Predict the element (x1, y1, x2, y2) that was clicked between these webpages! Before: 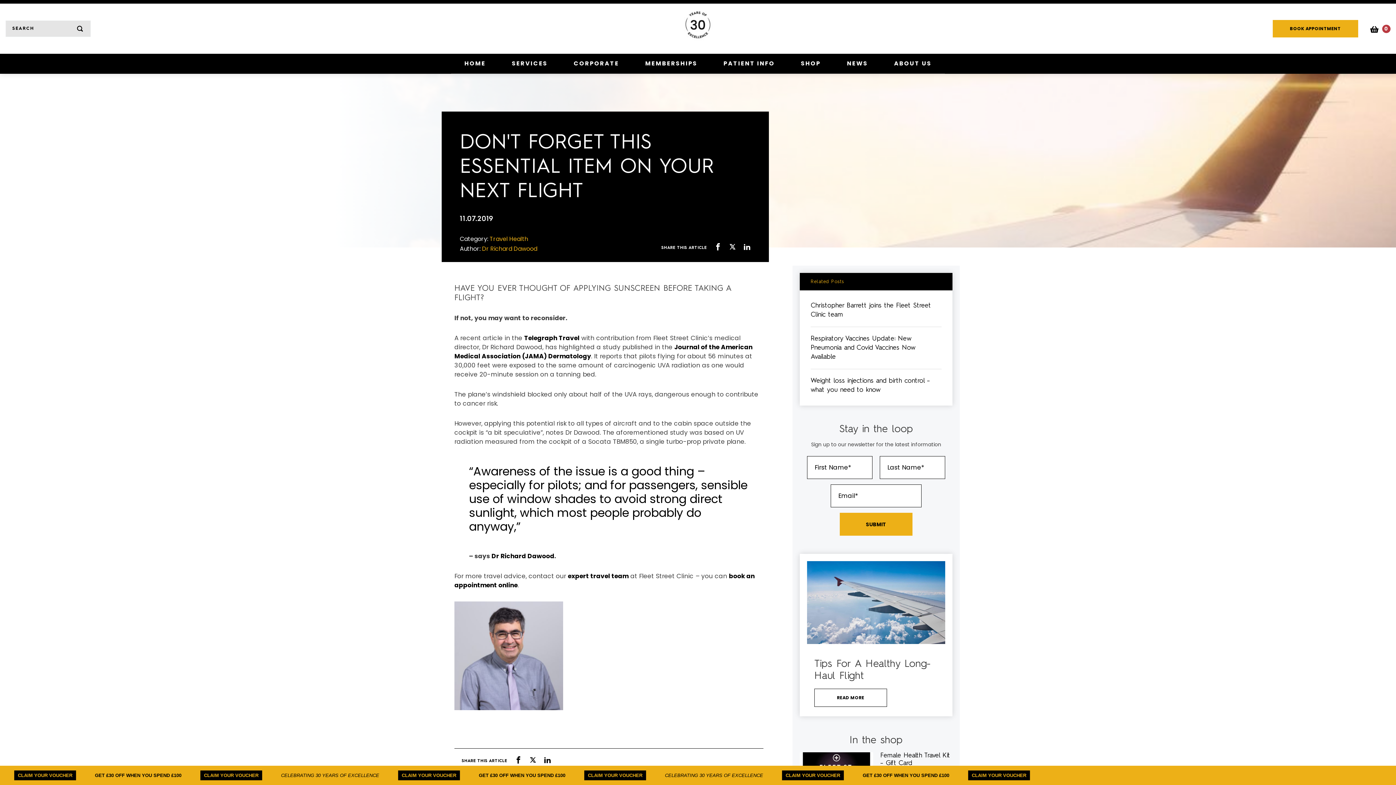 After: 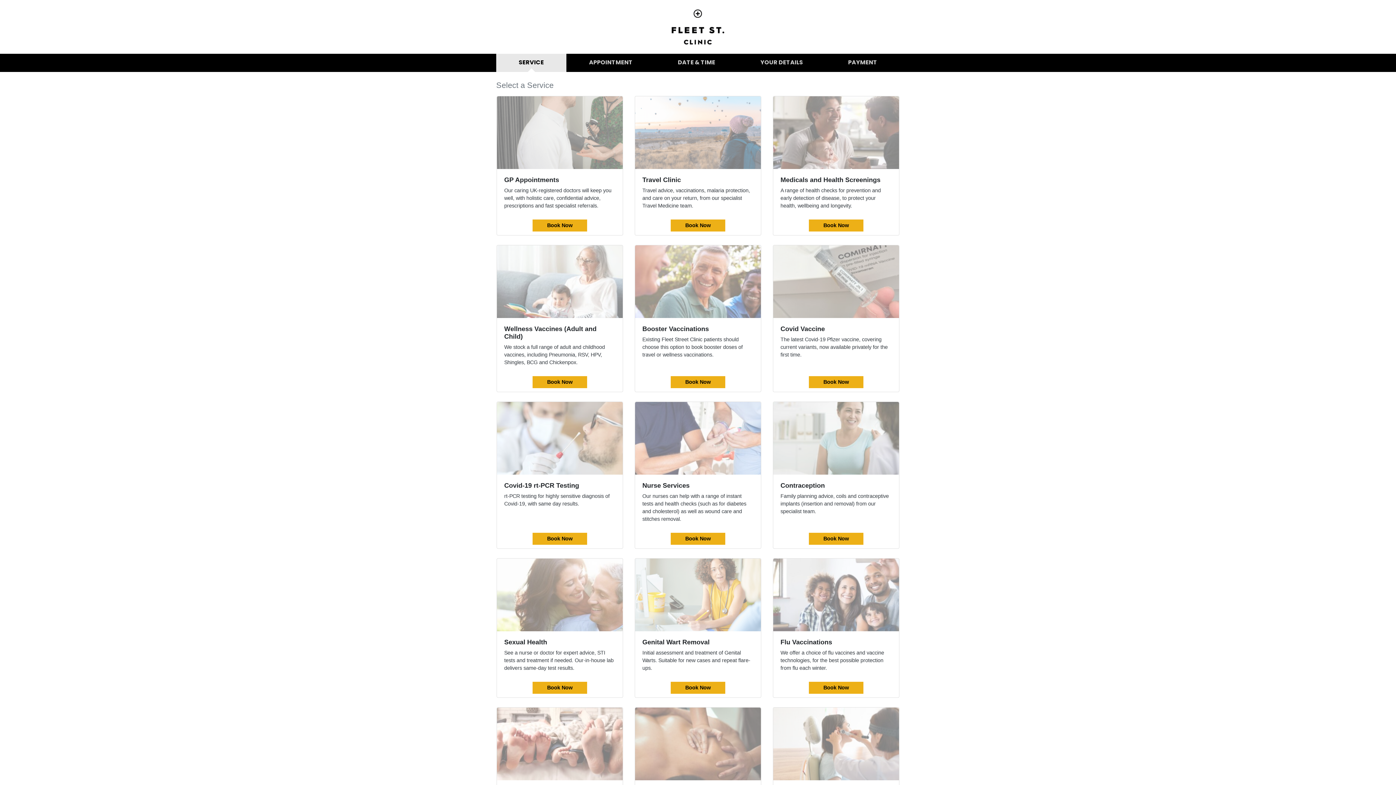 Action: label: BOOK APPOINTMENT bbox: (1273, 20, 1358, 37)